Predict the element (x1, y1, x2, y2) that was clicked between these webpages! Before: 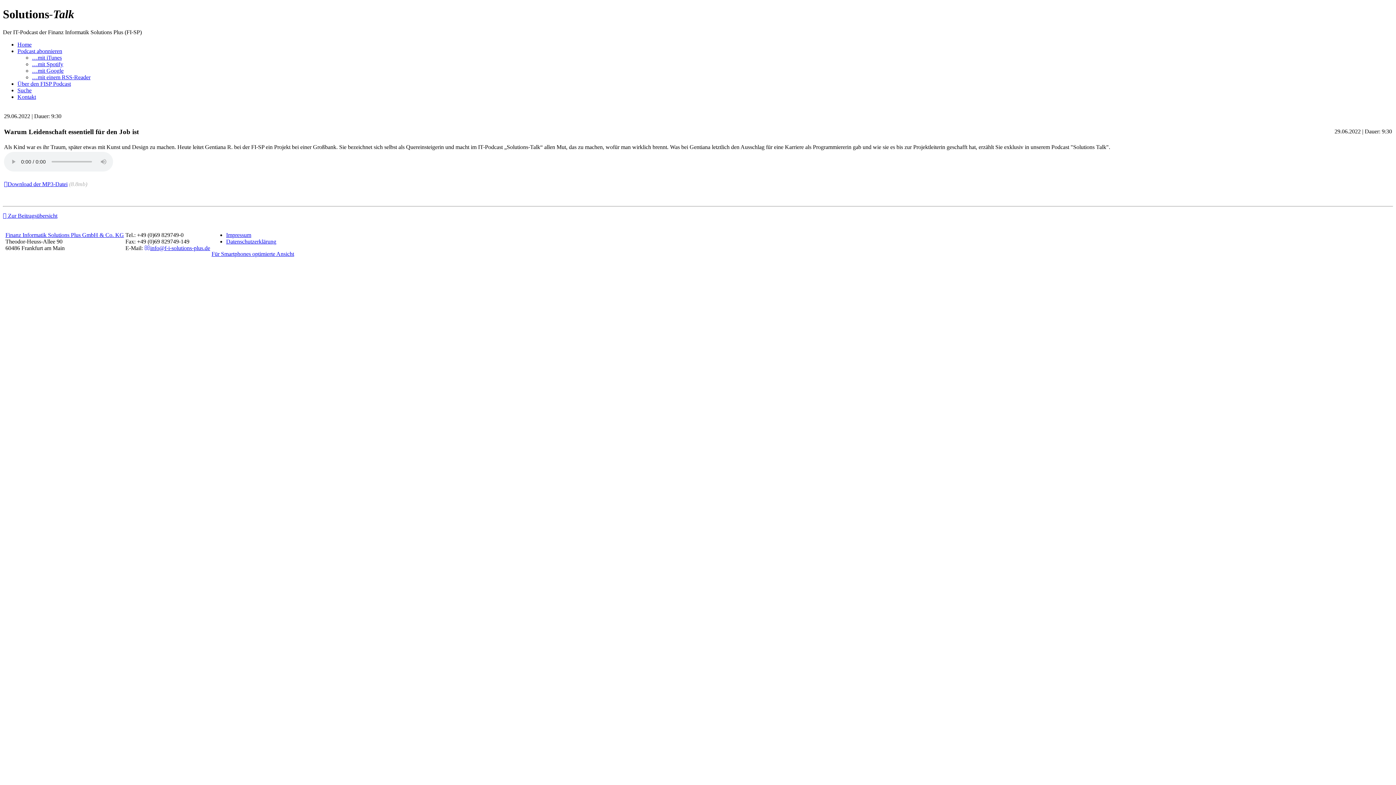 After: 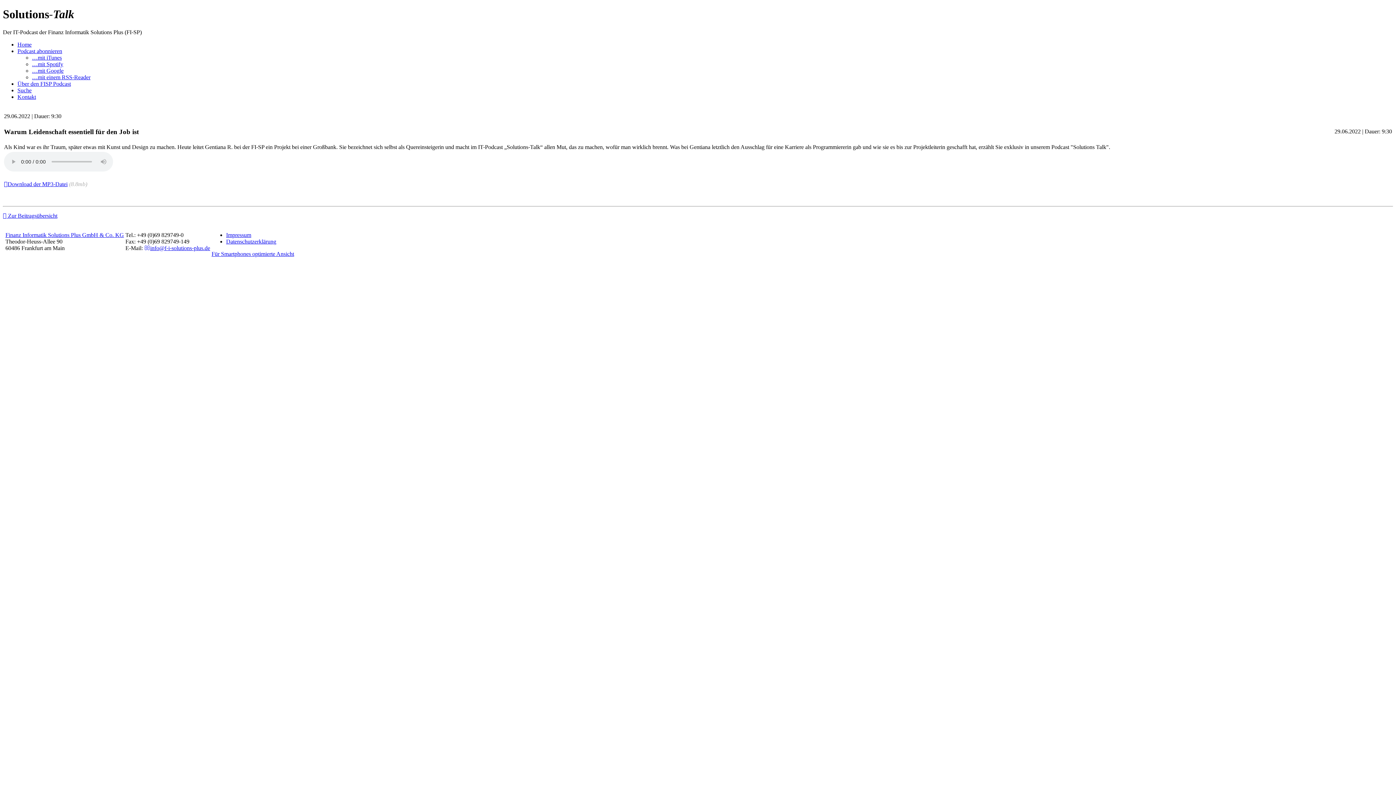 Action: bbox: (144, 245, 210, 251) label: info@f-i-solutions-plus.de